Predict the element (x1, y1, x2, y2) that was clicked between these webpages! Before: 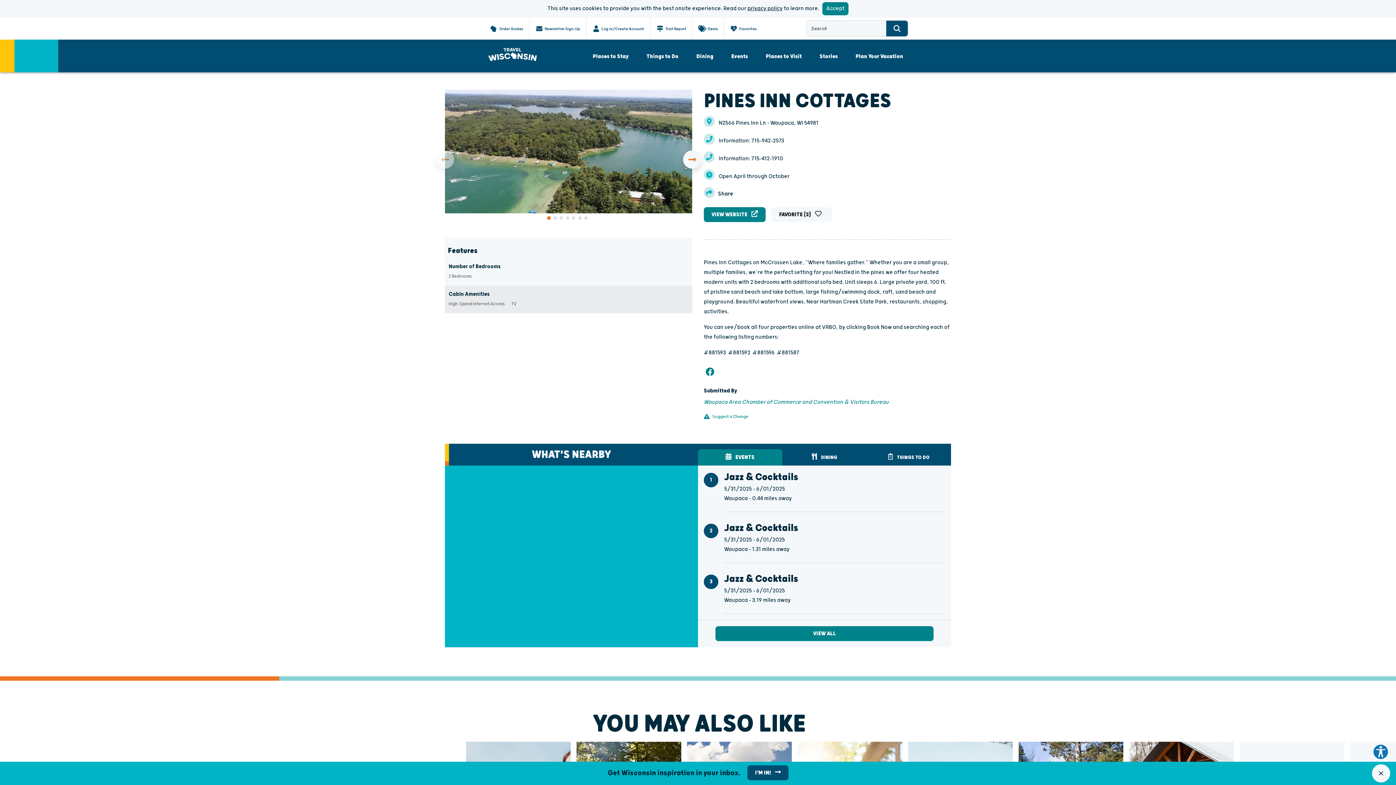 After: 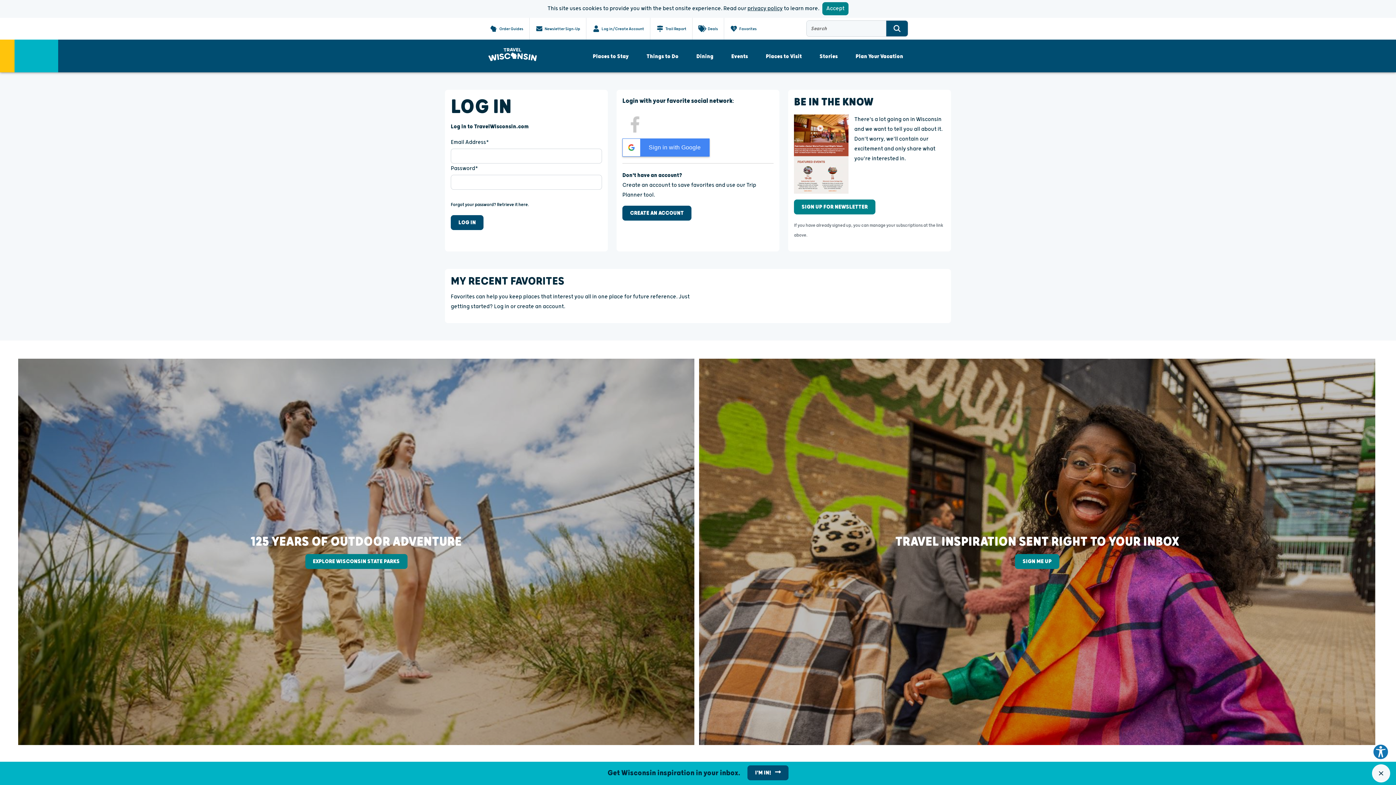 Action: label: Log in/Create Account bbox: (592, 17, 644, 39)